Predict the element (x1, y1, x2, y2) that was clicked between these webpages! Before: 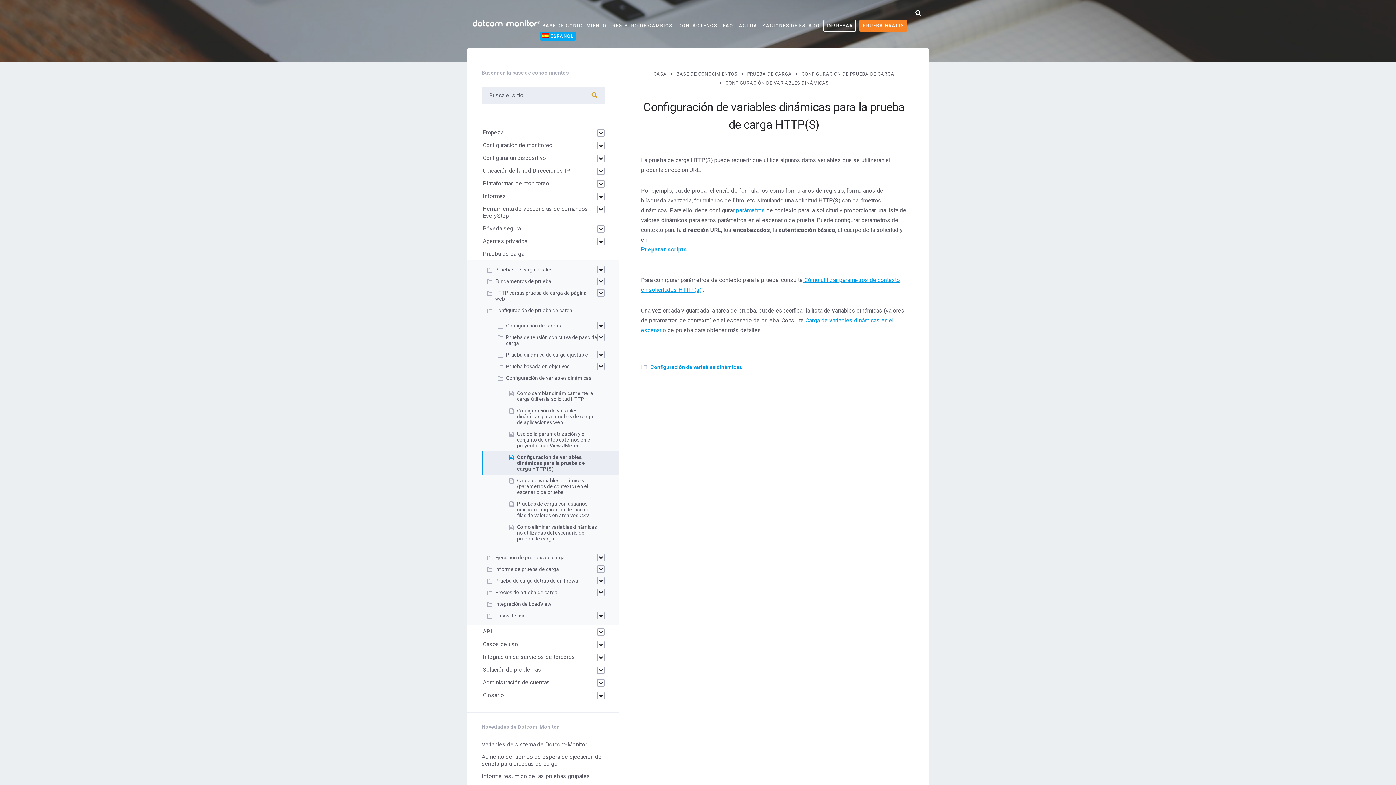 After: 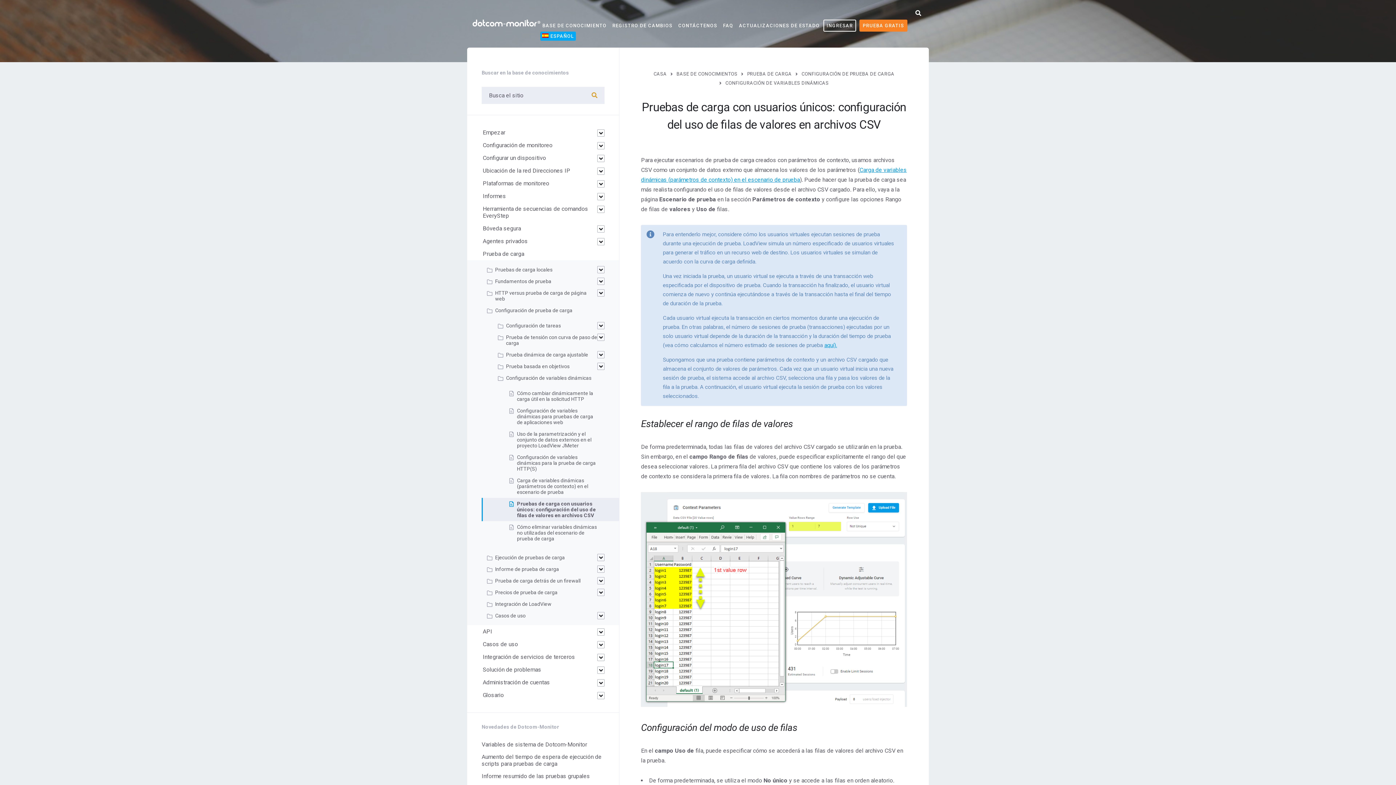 Action: bbox: (517, 501, 589, 518) label: Pruebas de carga con usuarios únicos: configuración del uso de filas de valores en archivos CSV